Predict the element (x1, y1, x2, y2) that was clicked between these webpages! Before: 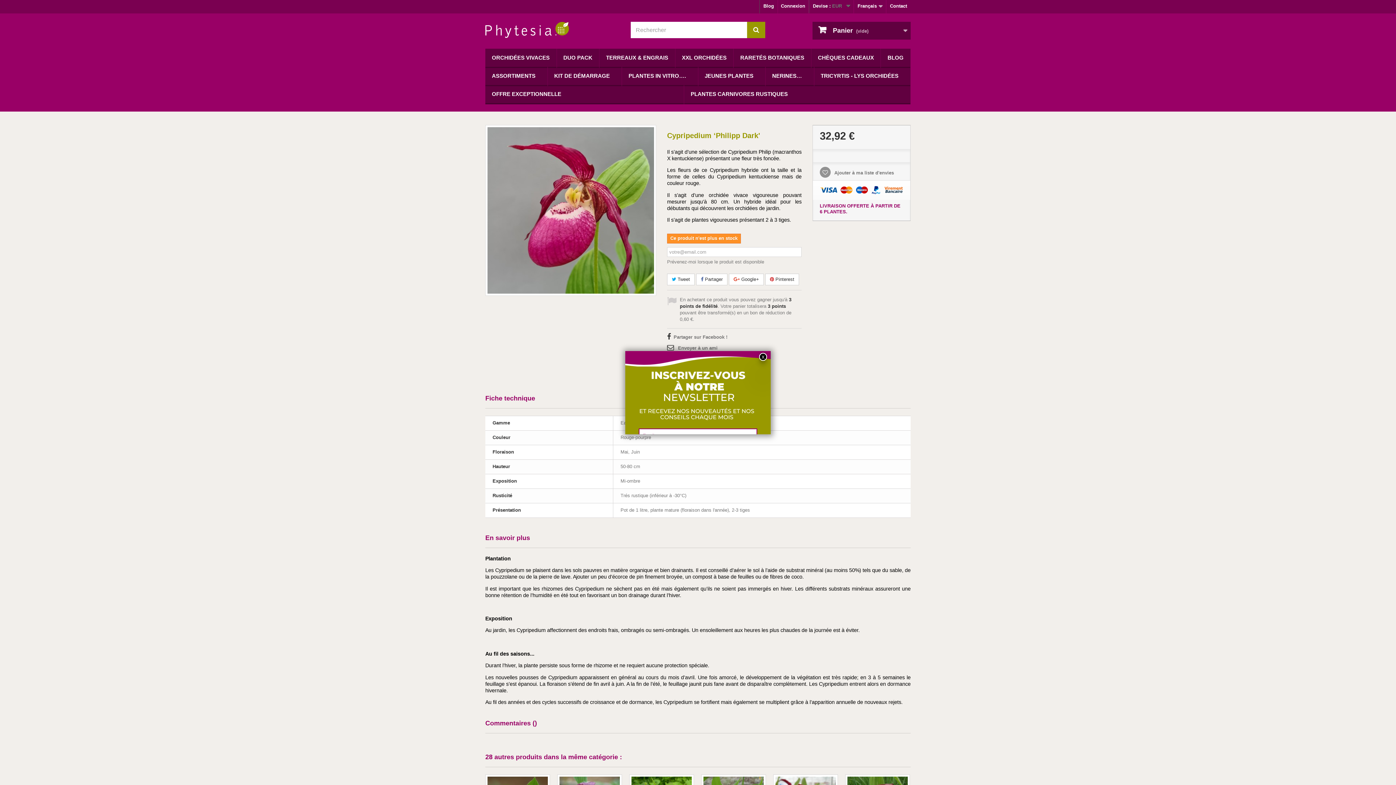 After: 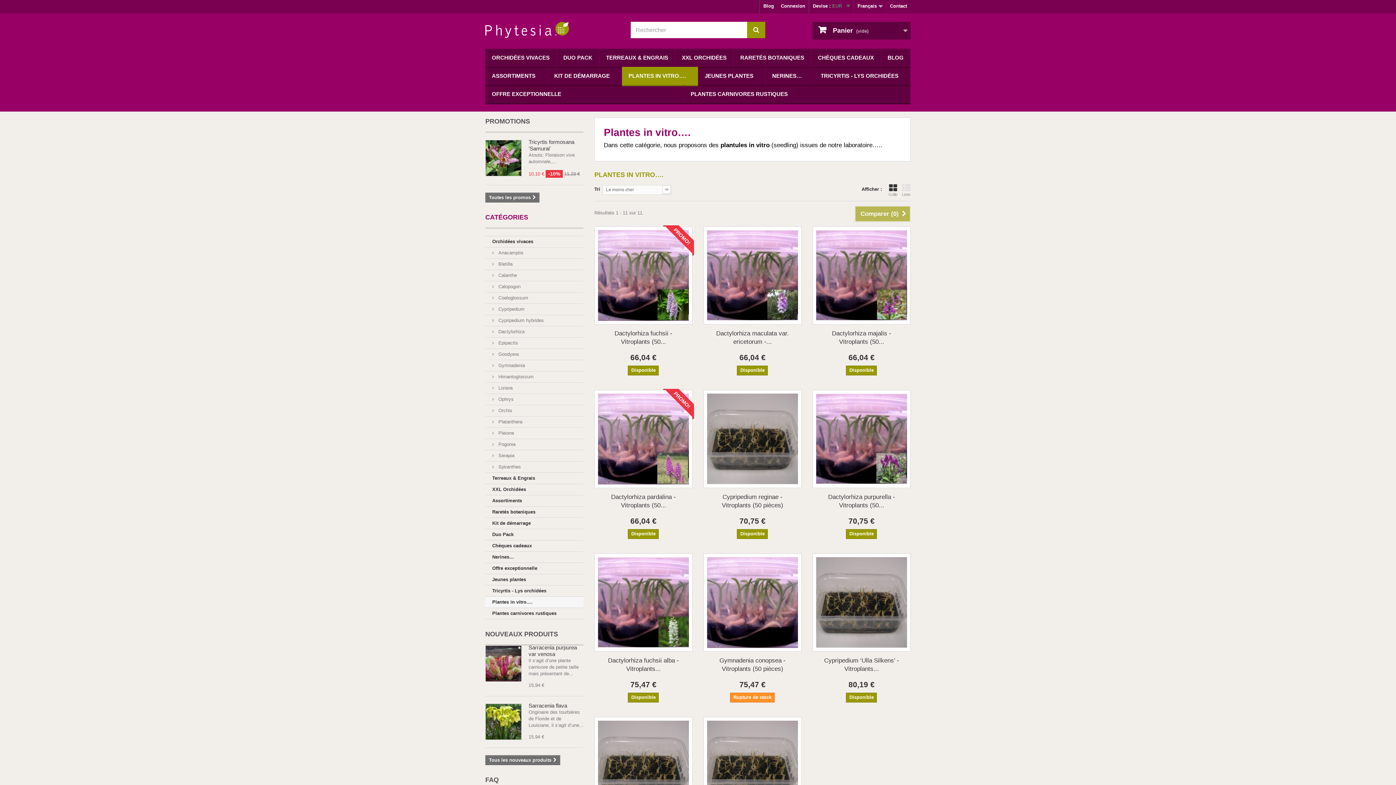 Action: label: PLANTES IN VITRO…. bbox: (622, 66, 698, 86)